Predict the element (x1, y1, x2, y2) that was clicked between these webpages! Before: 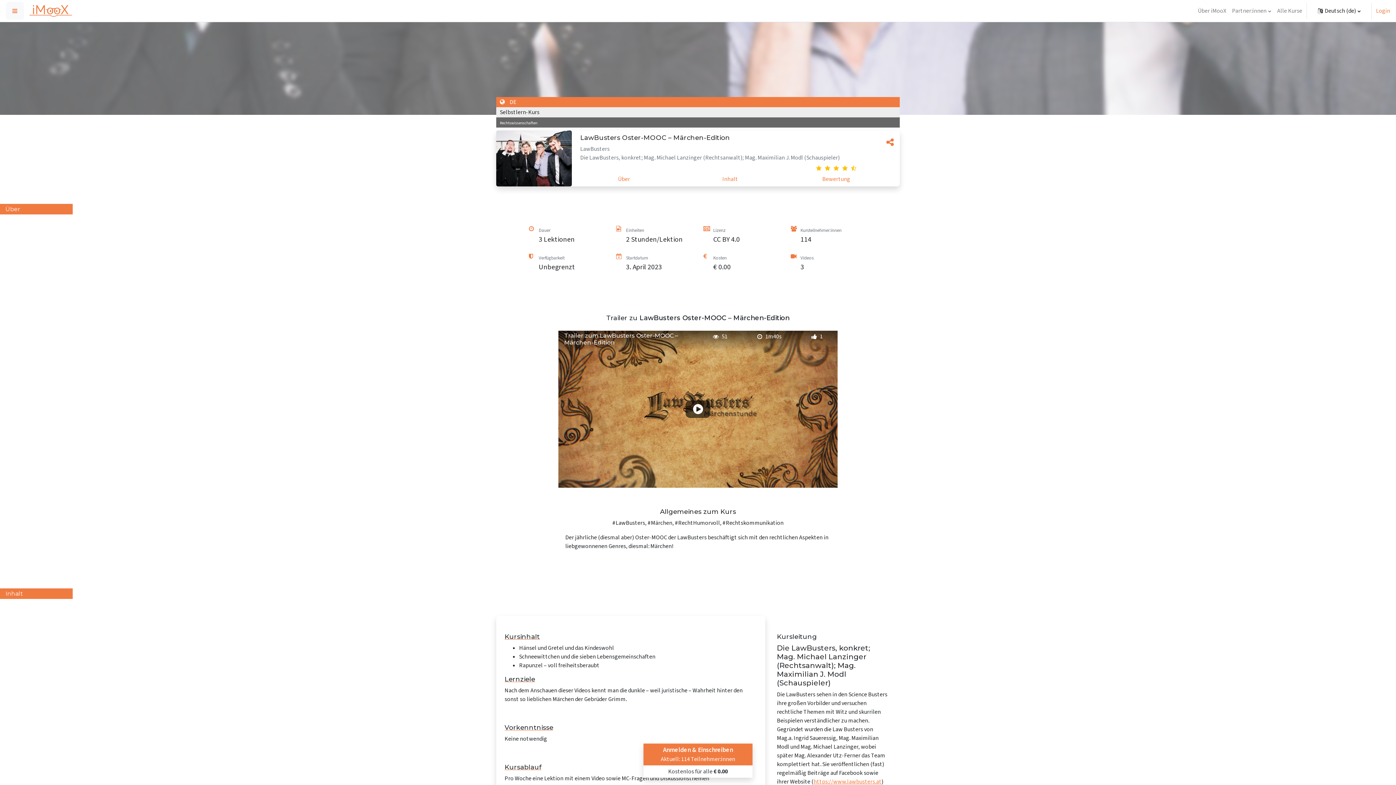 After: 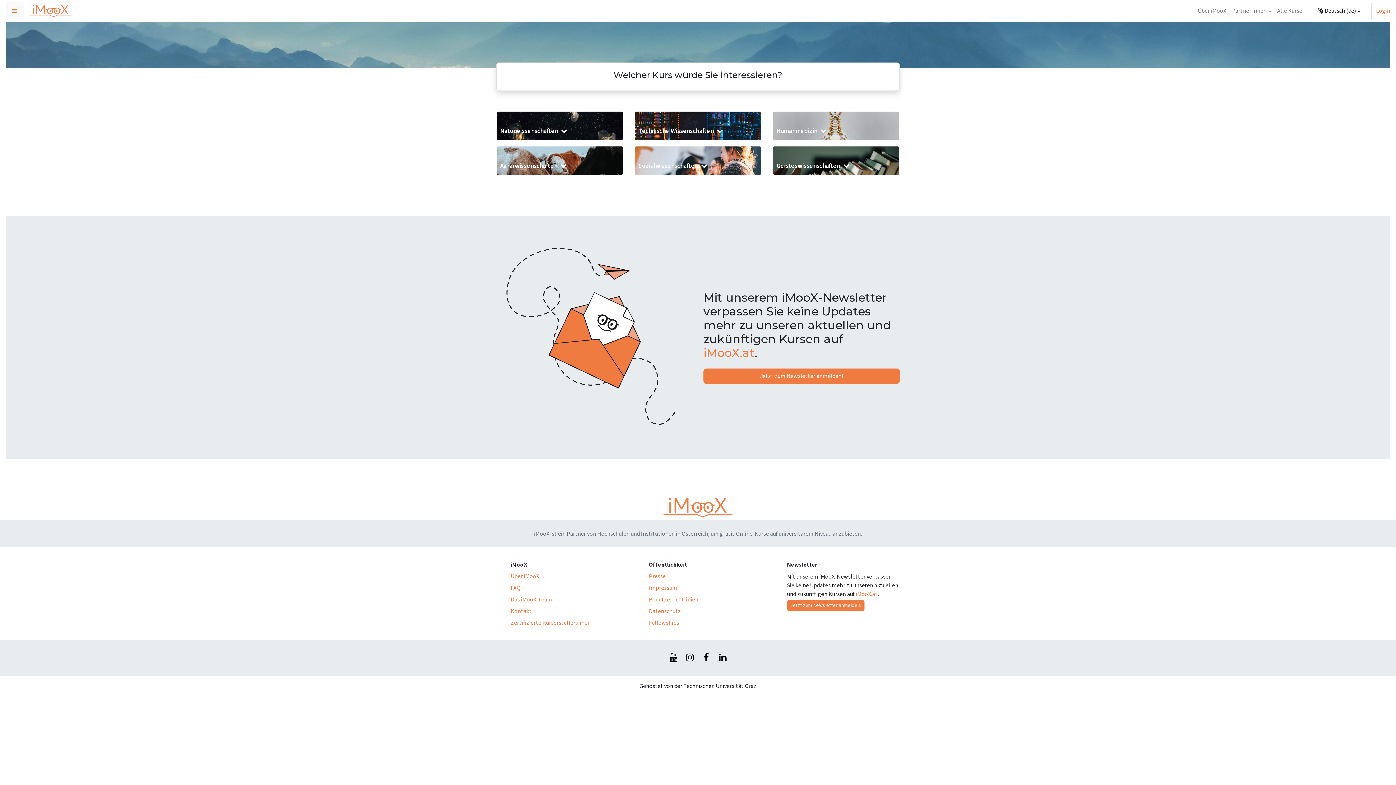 Action: bbox: (500, 120, 537, 125) label: Rechtswissenschaften